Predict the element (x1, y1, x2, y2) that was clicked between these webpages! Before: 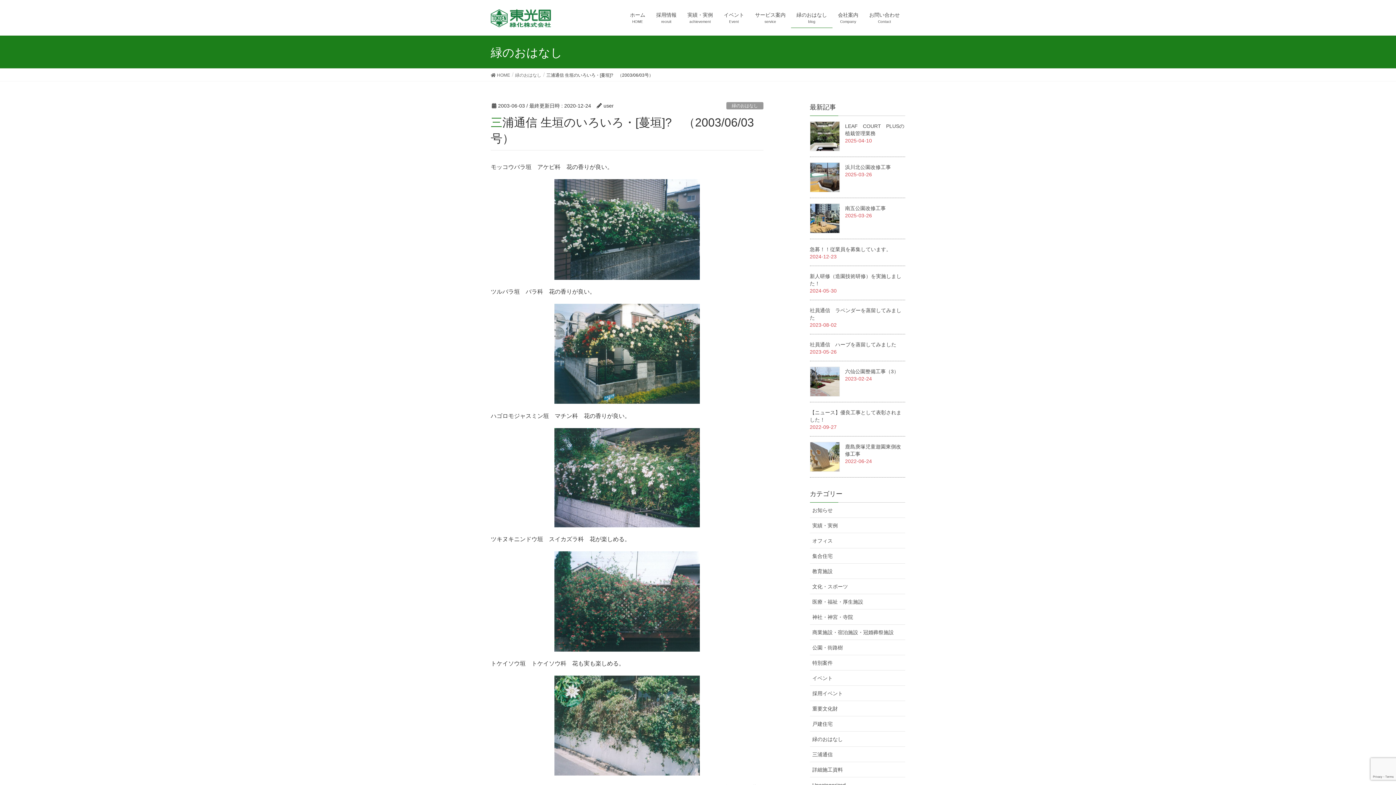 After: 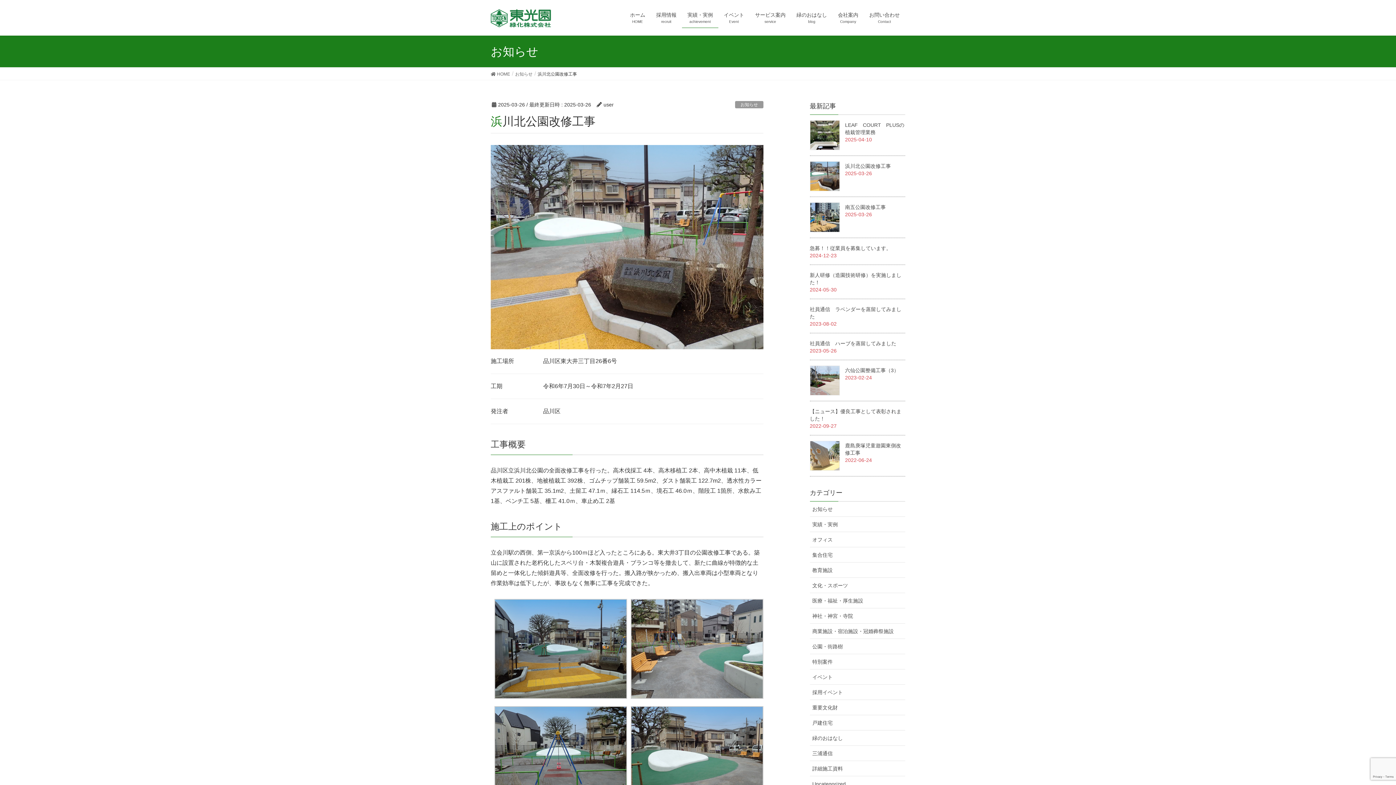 Action: bbox: (810, 162, 839, 192)